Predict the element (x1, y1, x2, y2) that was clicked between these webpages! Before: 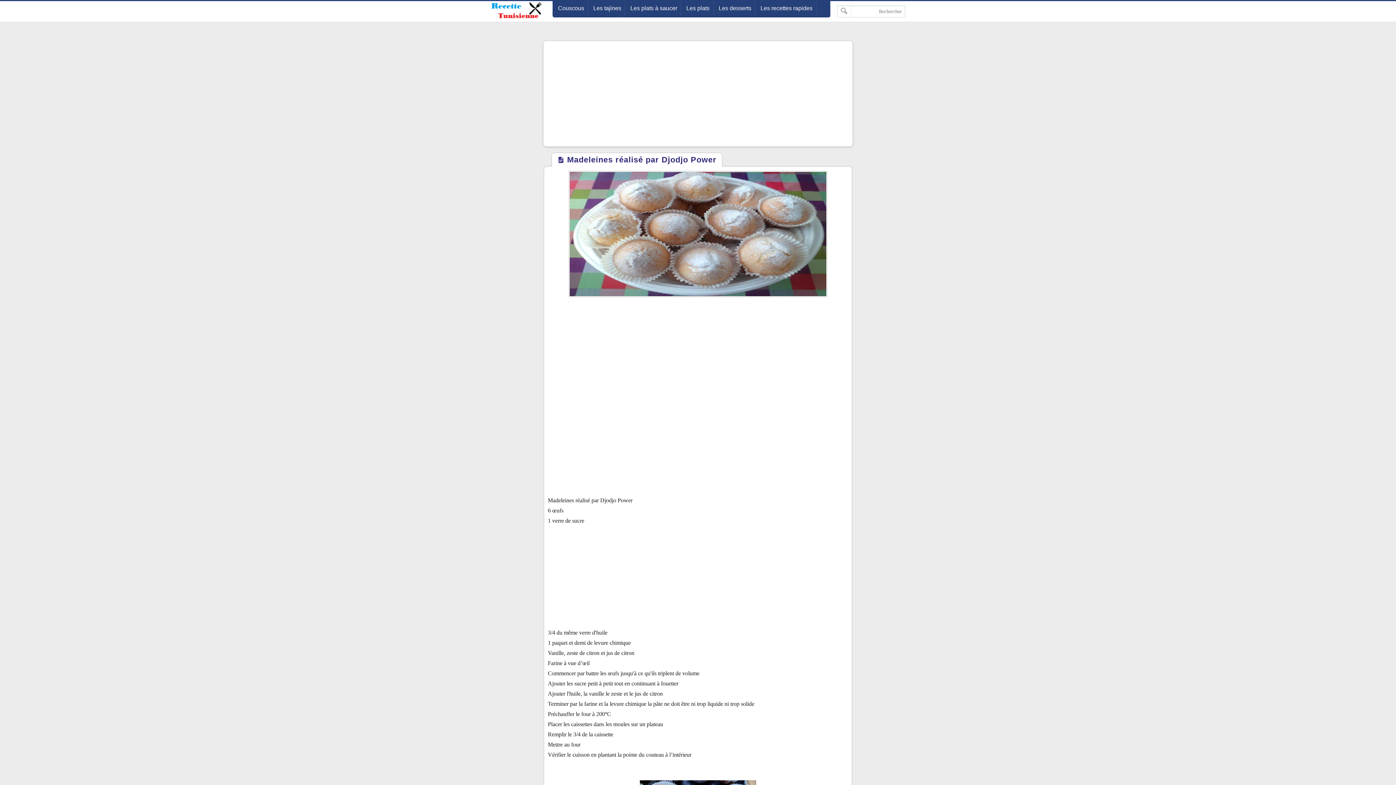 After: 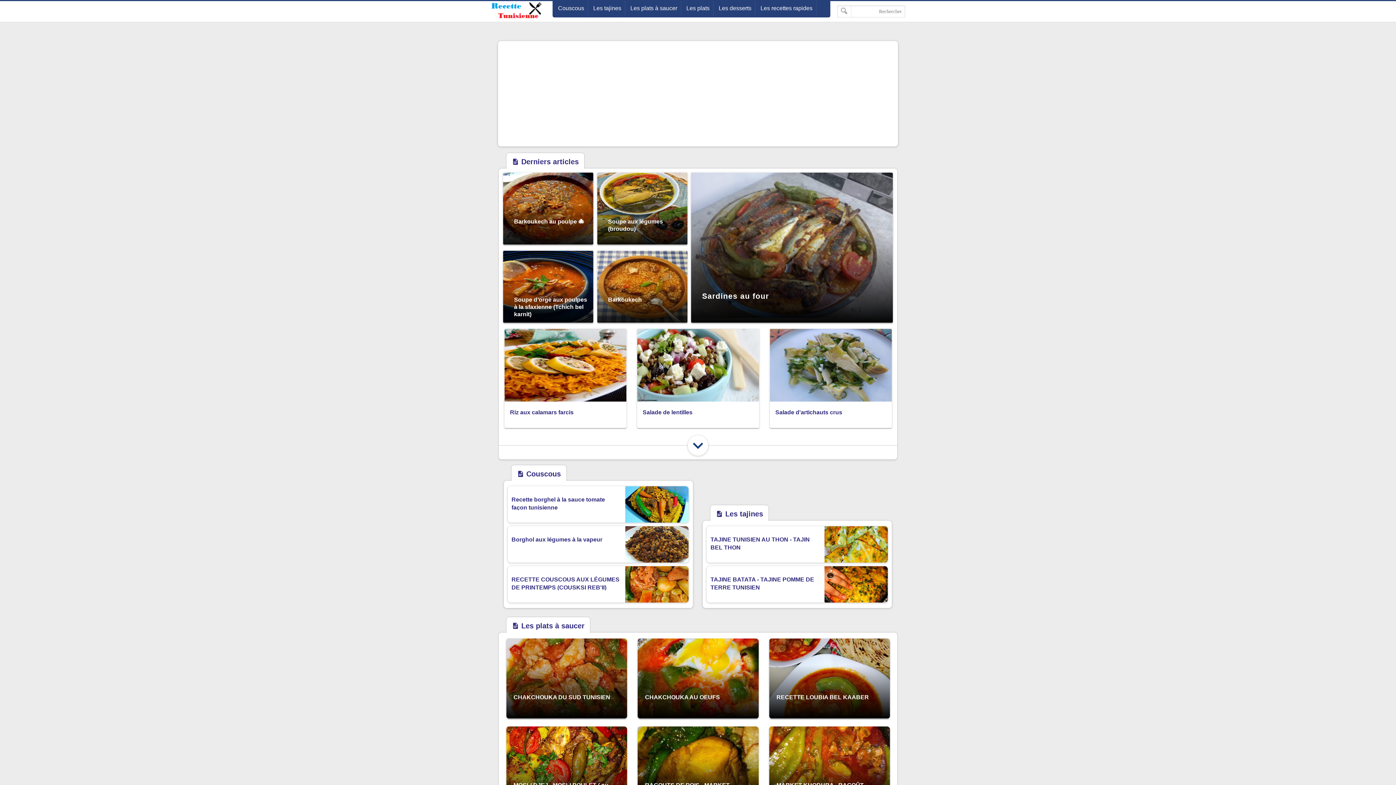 Action: bbox: (490, 16, 545, 22)